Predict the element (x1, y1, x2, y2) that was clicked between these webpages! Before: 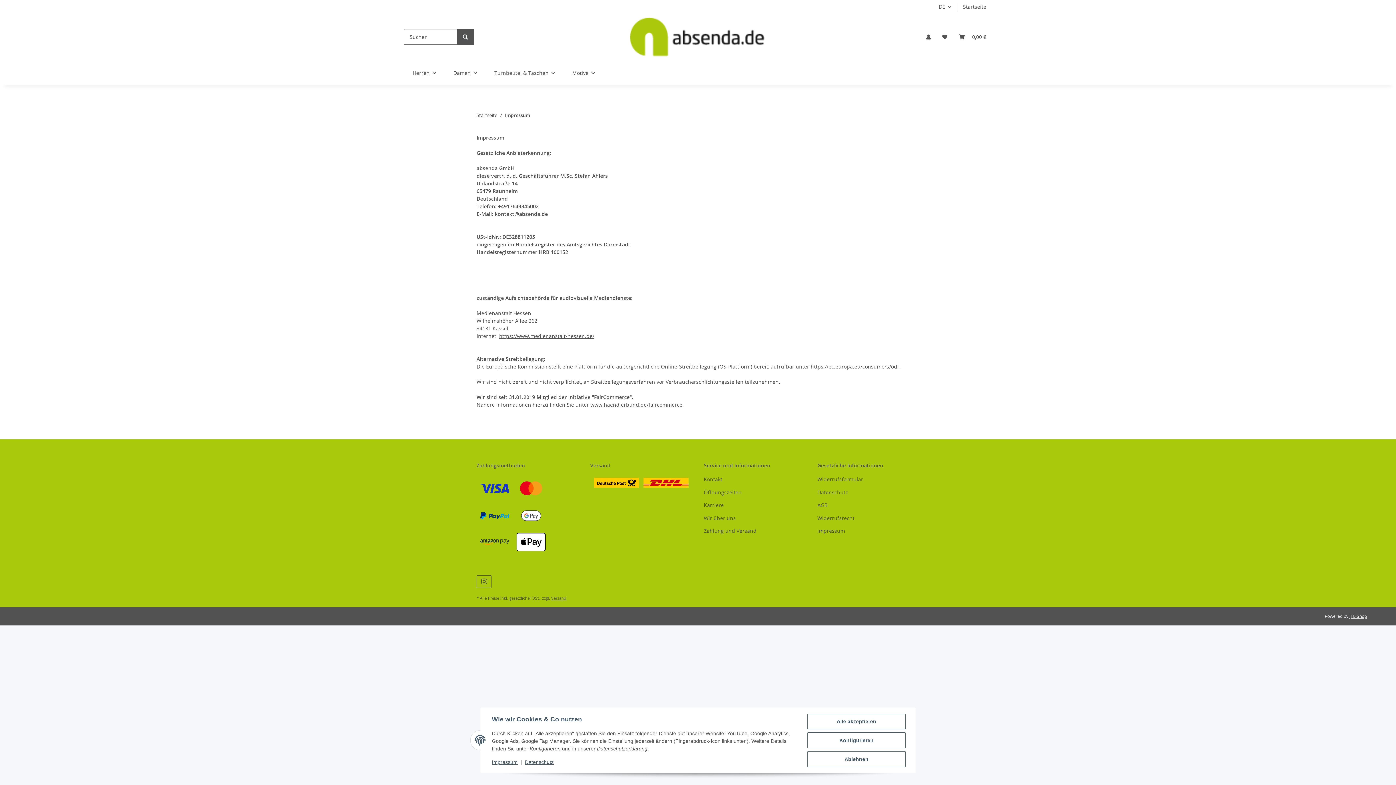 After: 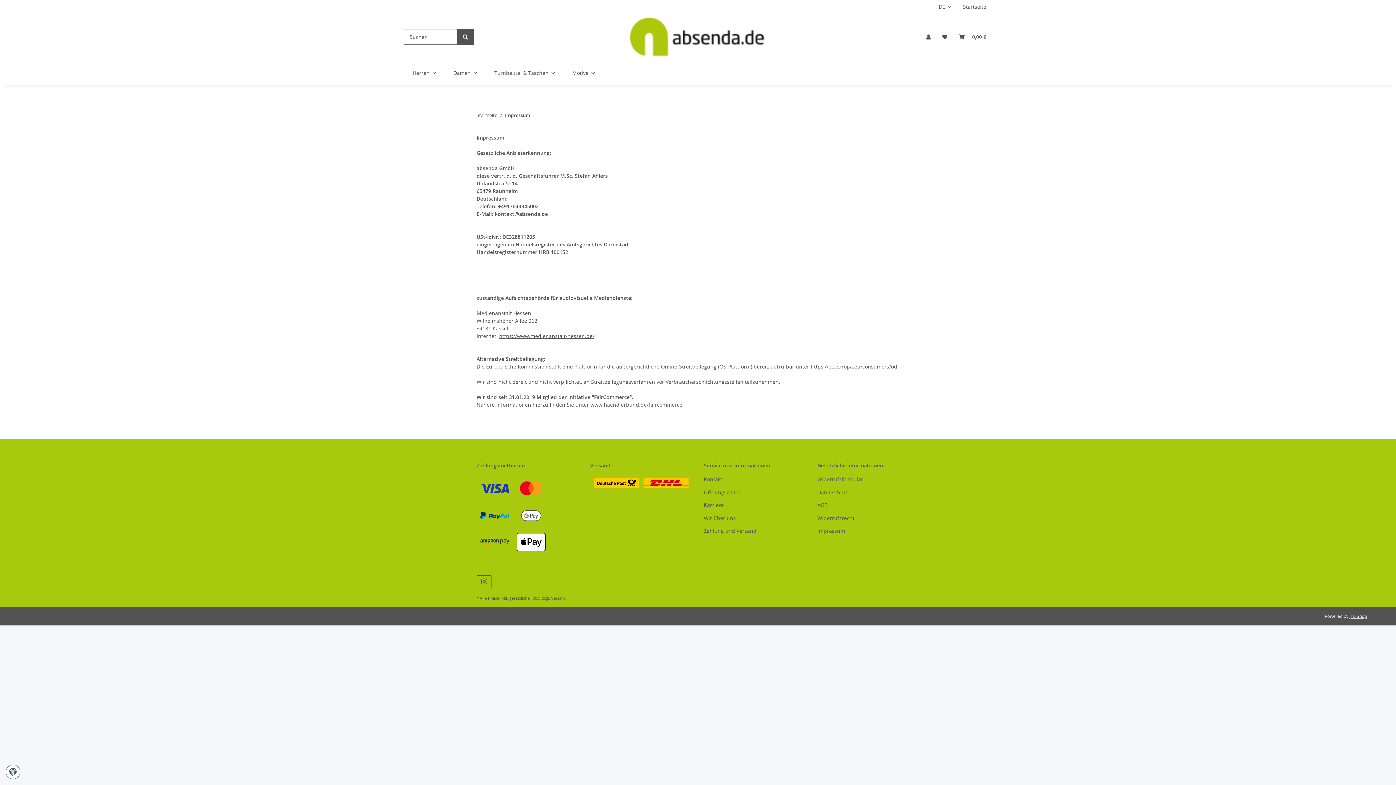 Action: bbox: (807, 751, 905, 767) label: Ablehnen